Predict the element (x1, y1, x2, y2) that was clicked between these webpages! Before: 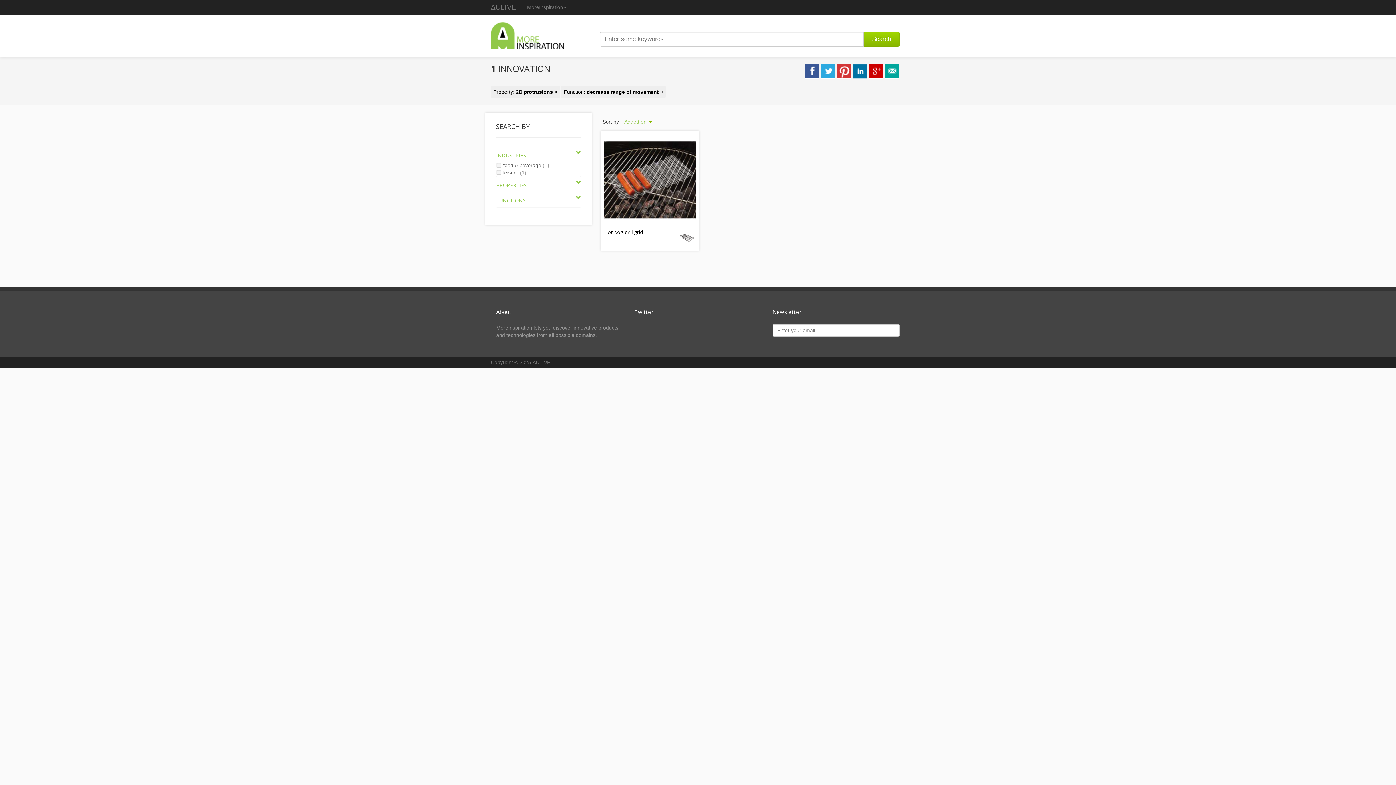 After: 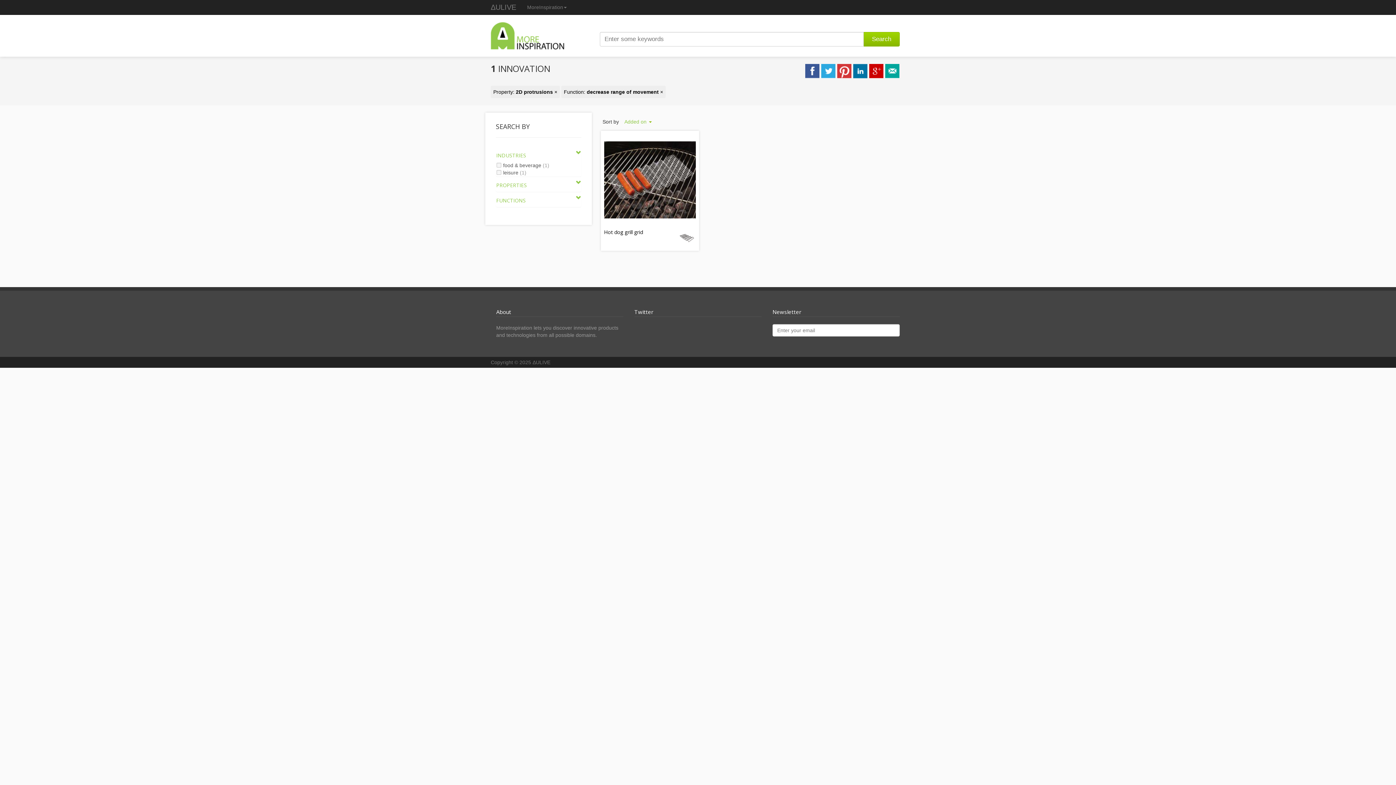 Action: bbox: (805, 64, 819, 78)